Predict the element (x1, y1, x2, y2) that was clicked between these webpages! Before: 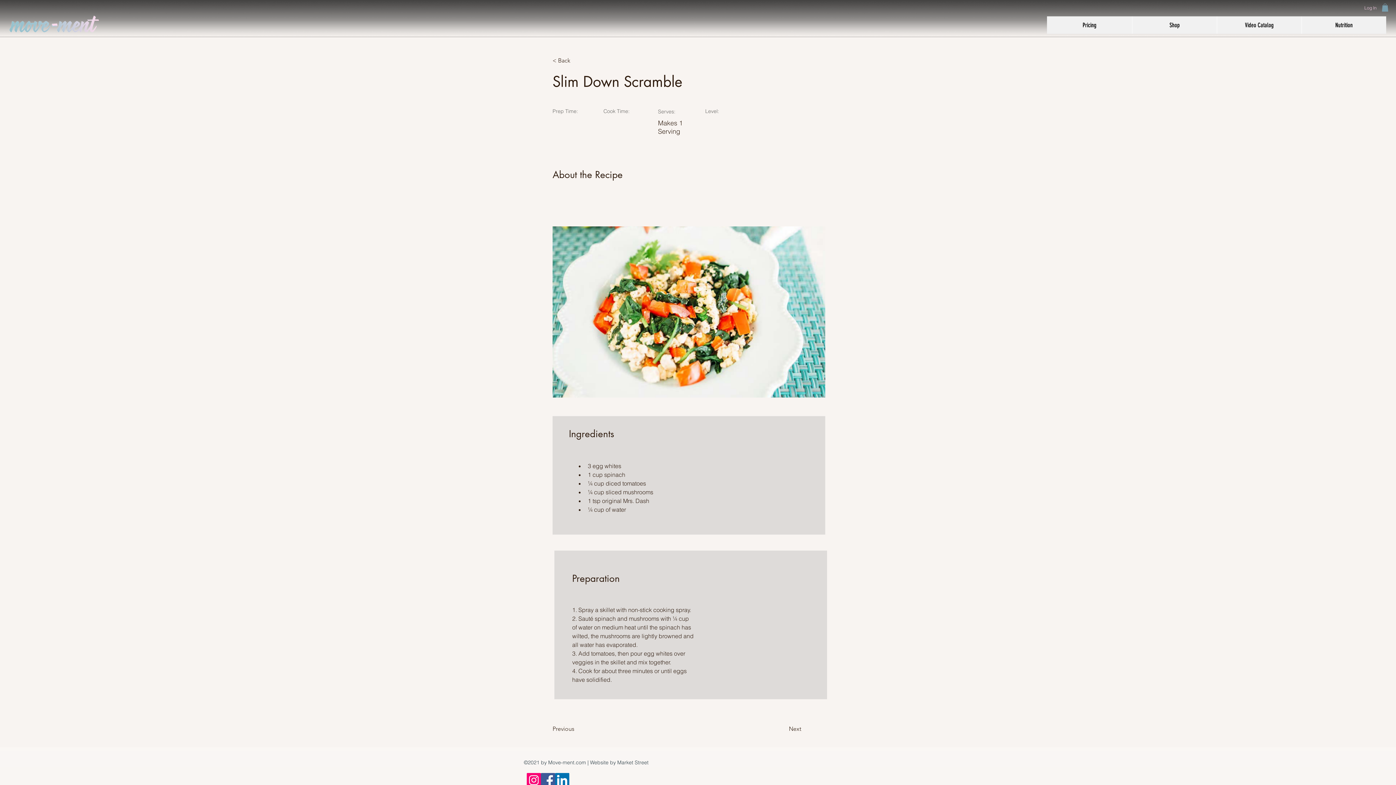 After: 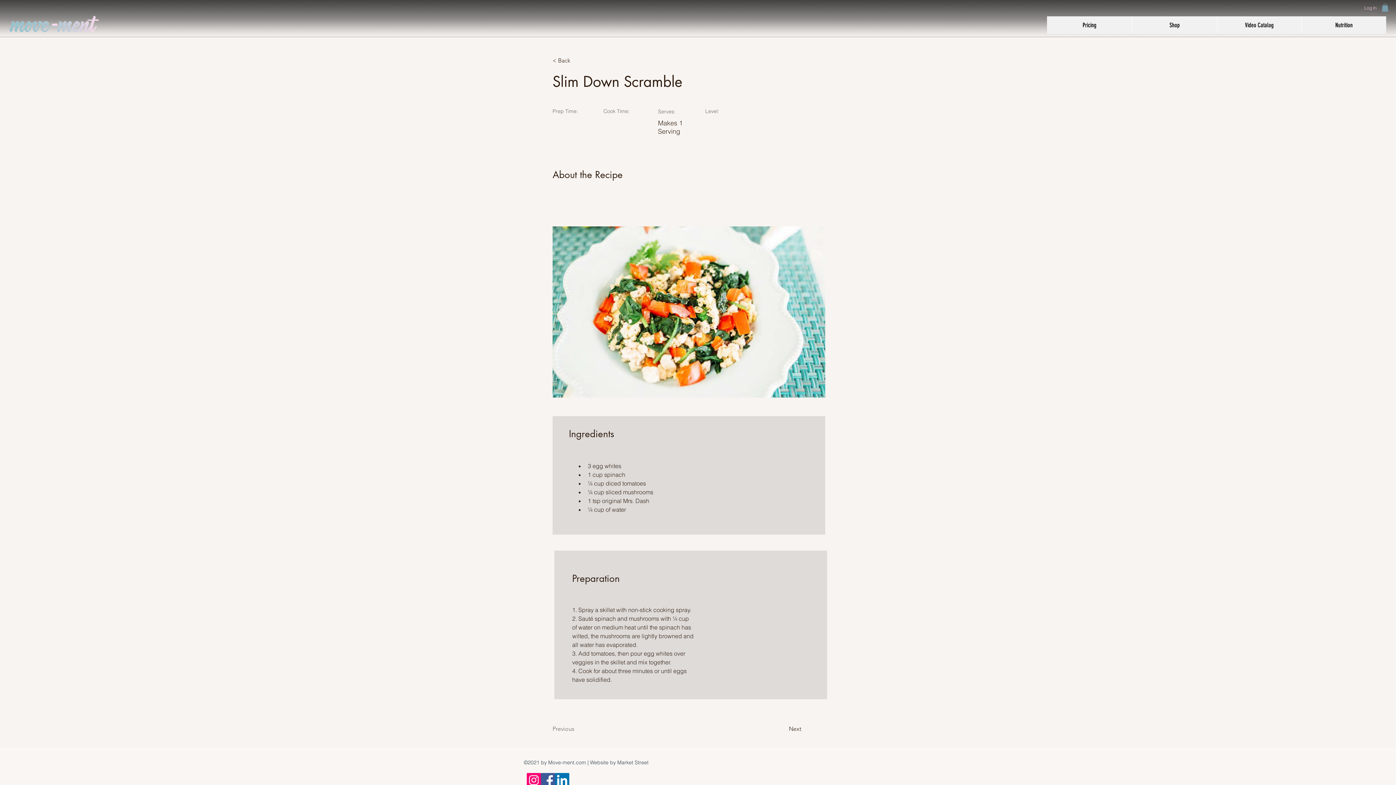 Action: bbox: (552, 722, 600, 736) label: Previous